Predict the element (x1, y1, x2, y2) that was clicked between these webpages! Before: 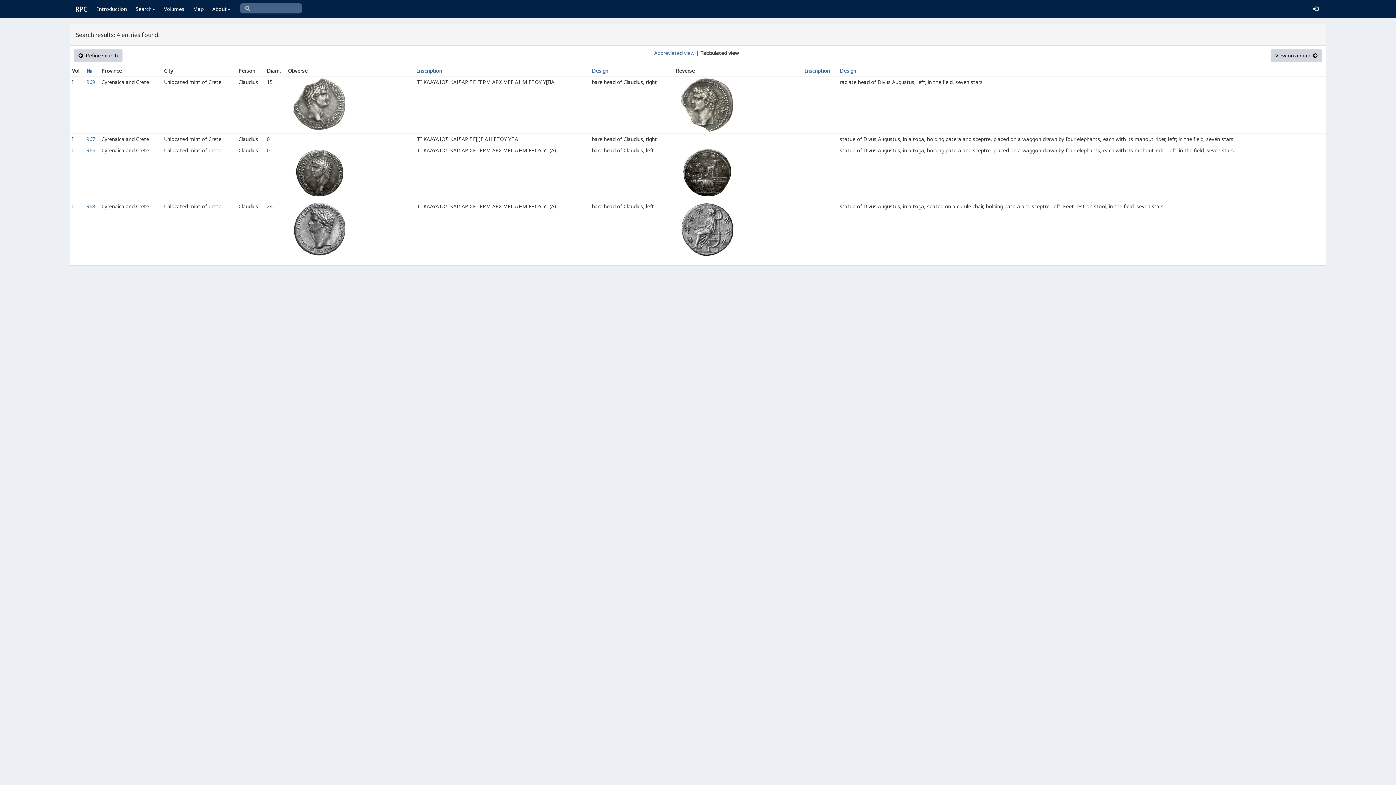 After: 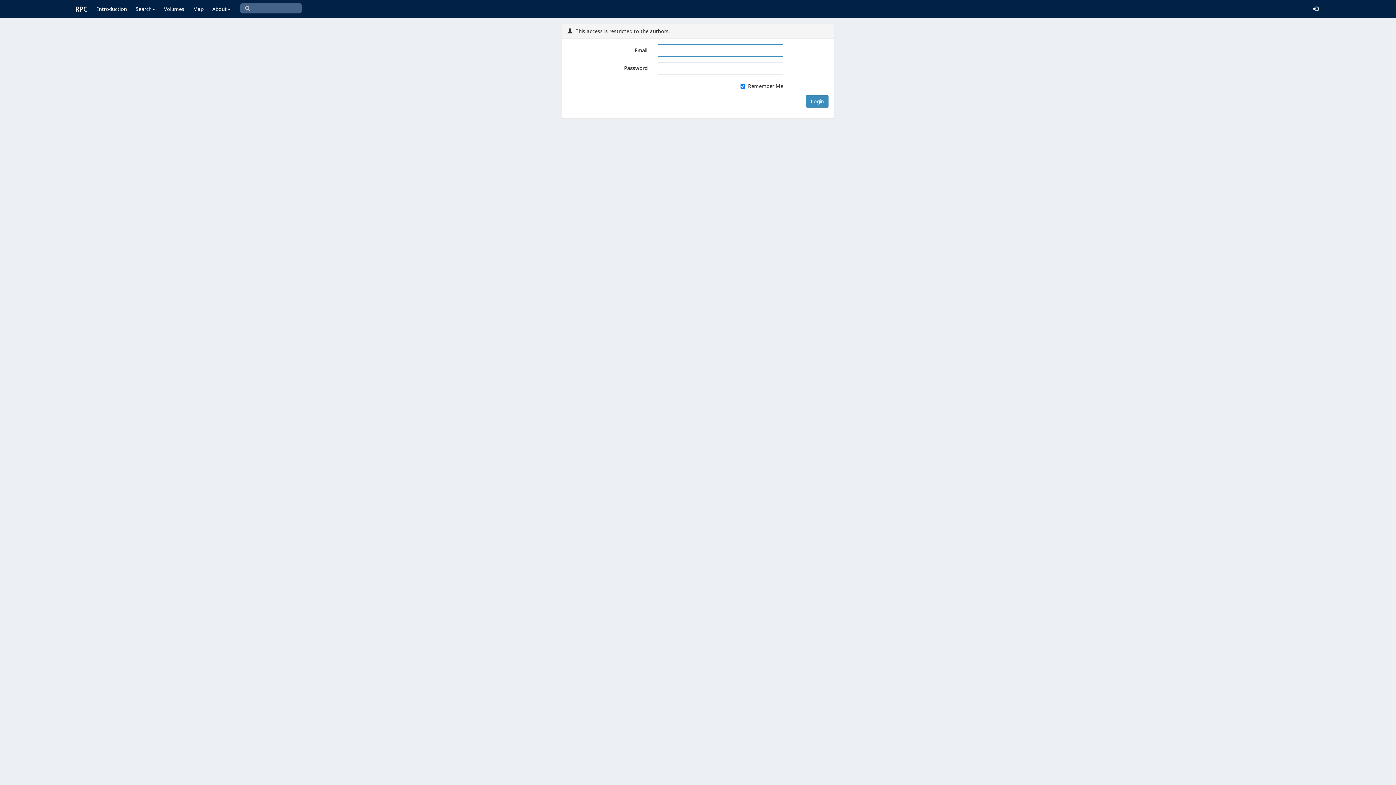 Action: bbox: (1309, 0, 1322, 18)